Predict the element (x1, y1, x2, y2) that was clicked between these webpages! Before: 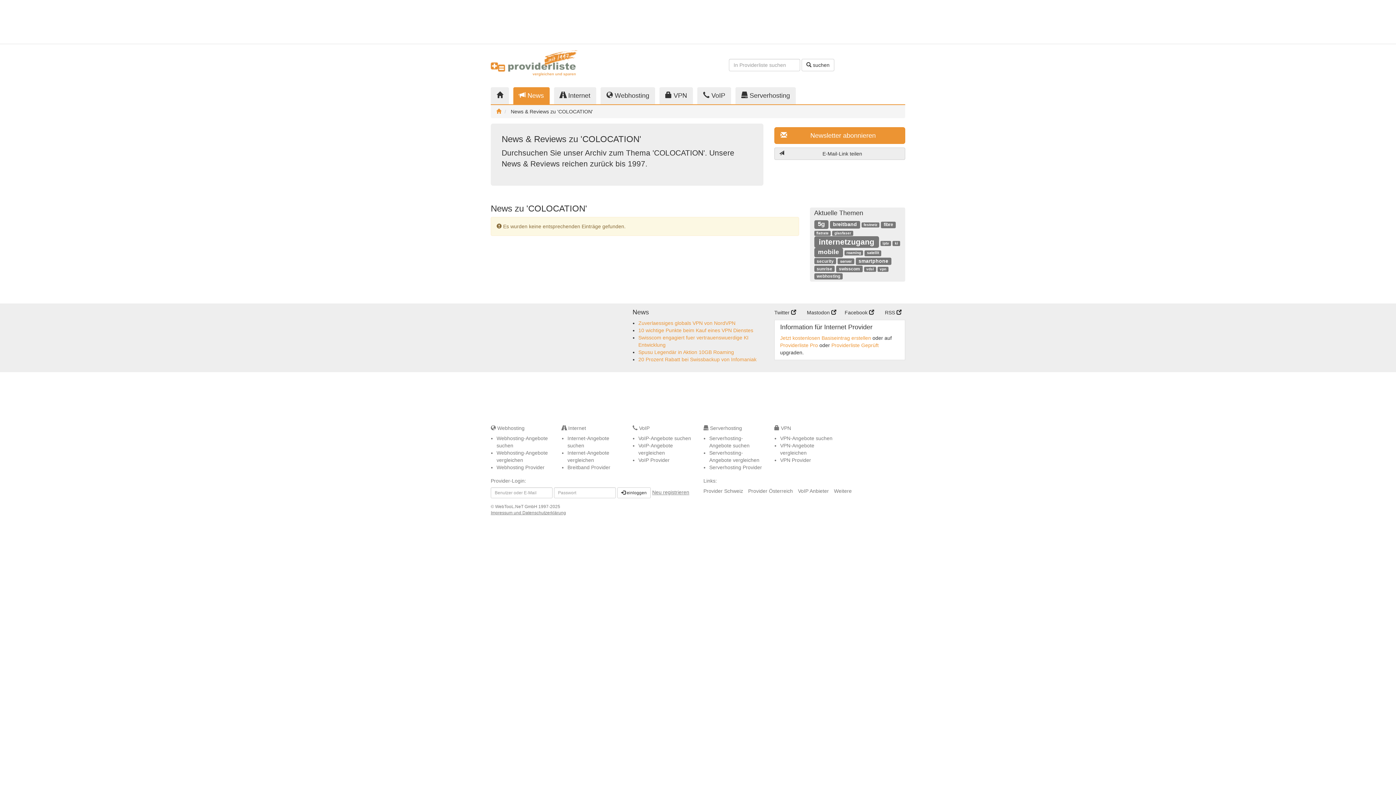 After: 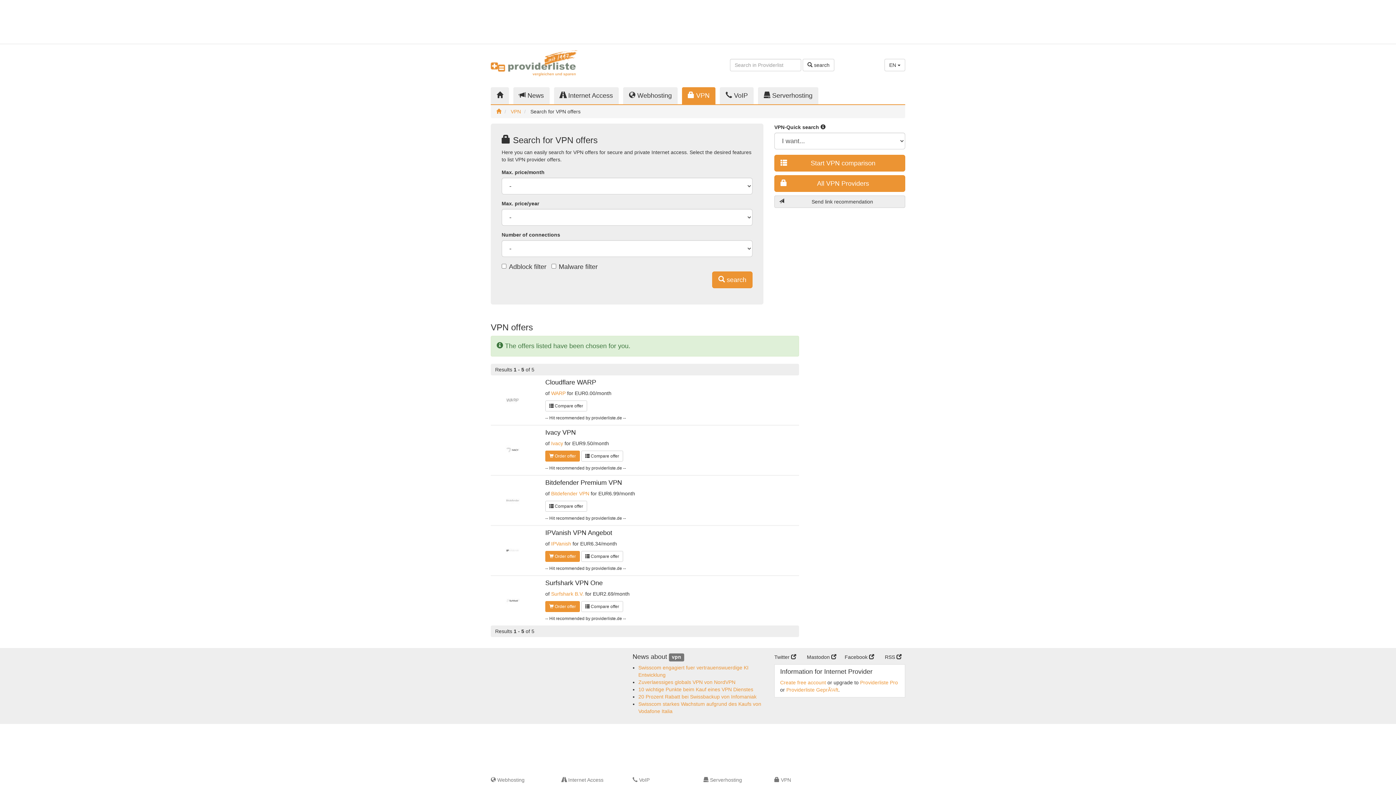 Action: bbox: (780, 435, 832, 441) label: VPN-Angebote suchen